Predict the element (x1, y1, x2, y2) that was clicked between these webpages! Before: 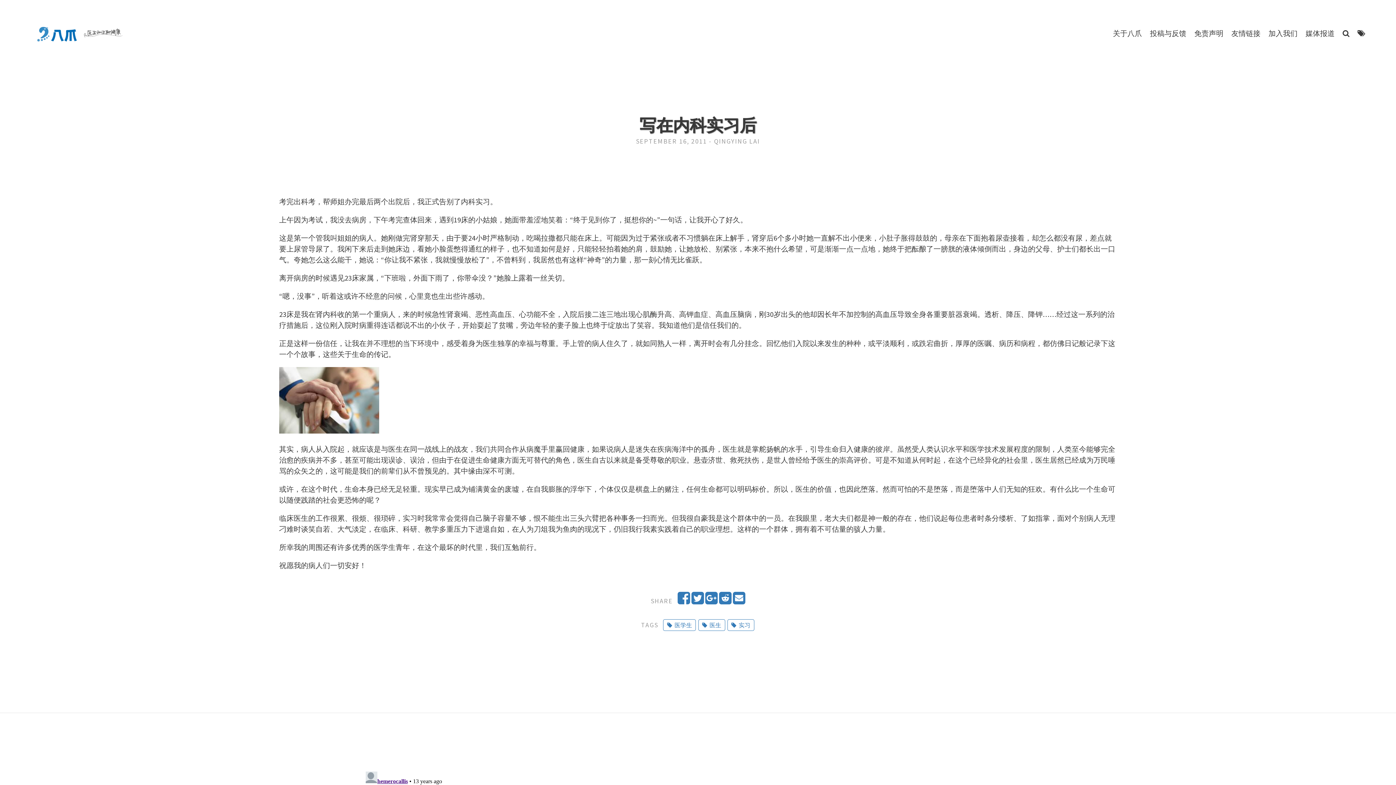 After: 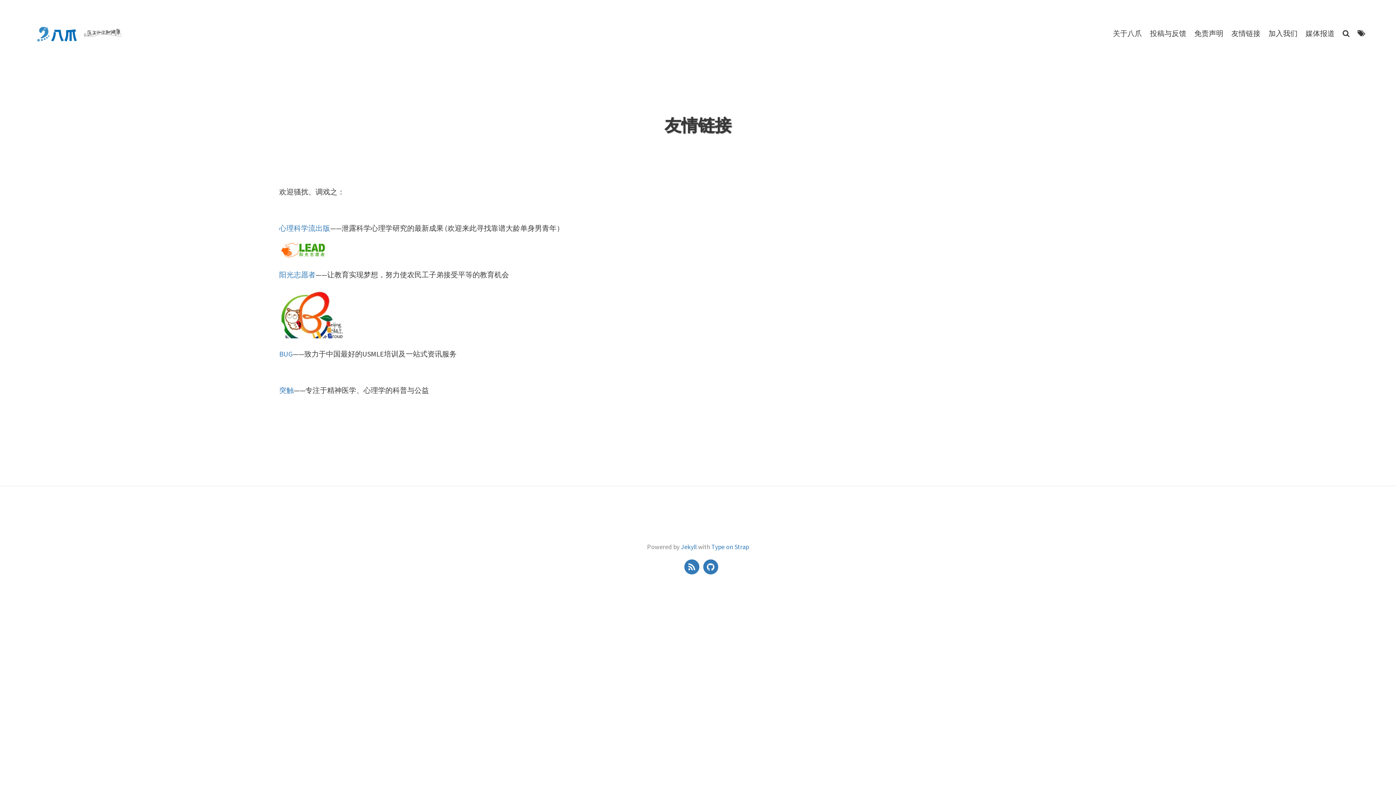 Action: bbox: (1231, 28, 1260, 37) label: 友情链接